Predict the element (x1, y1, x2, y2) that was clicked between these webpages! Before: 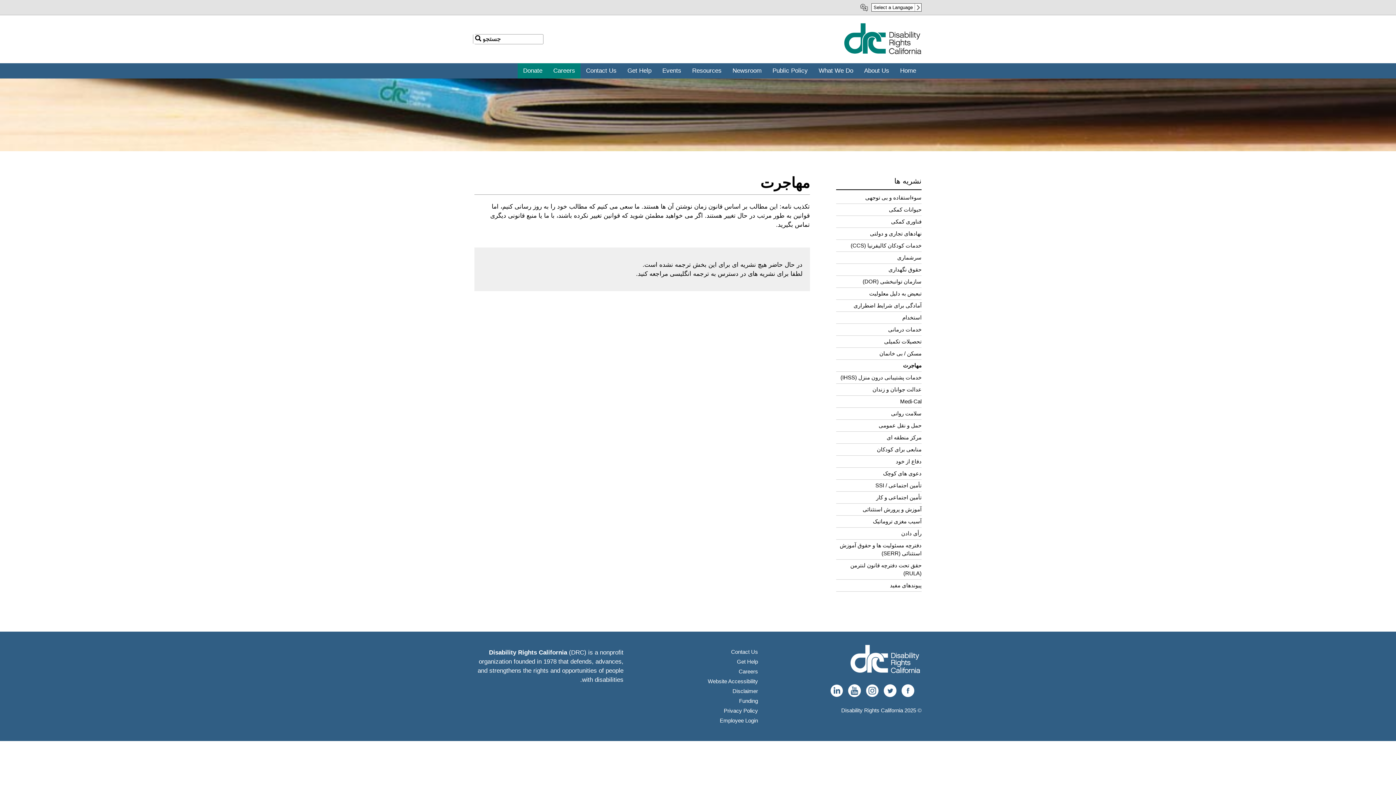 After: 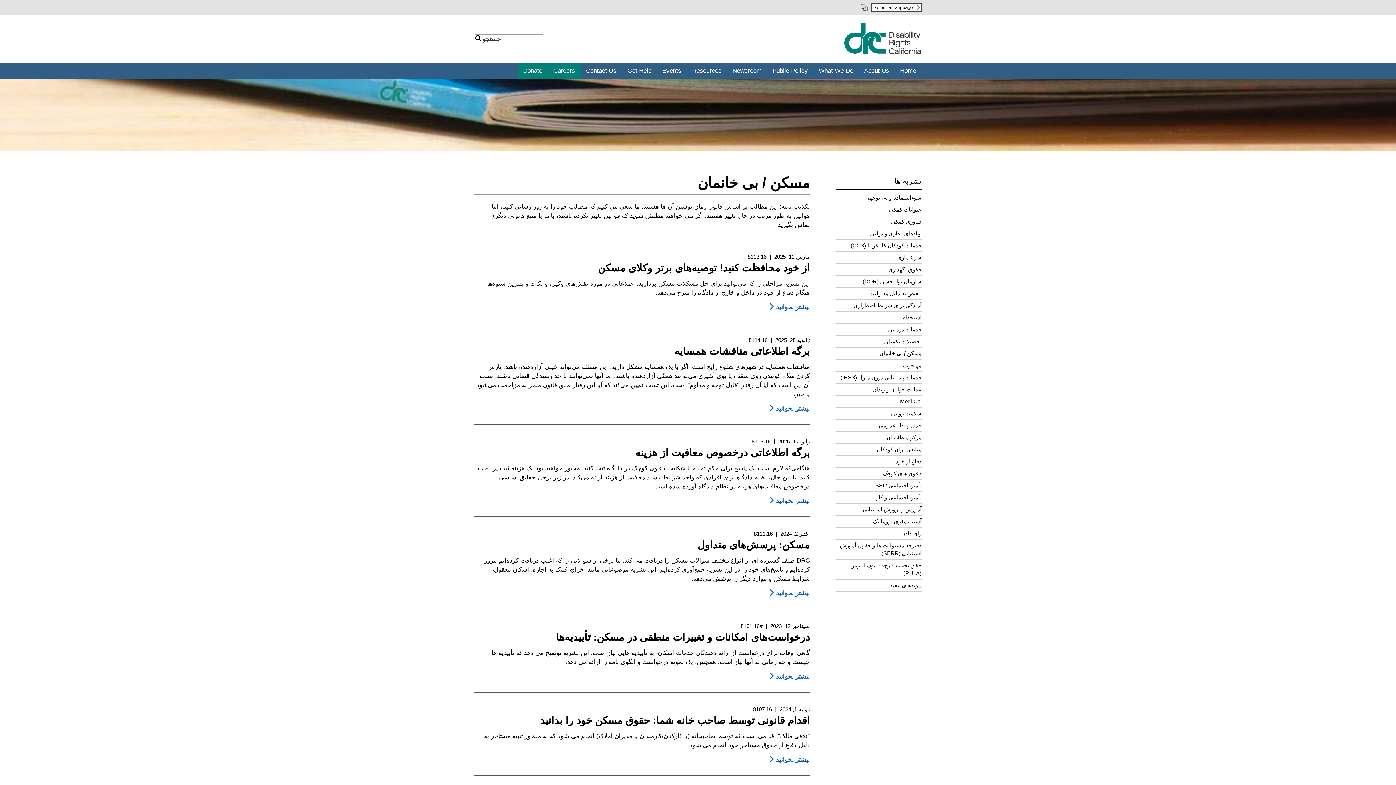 Action: bbox: (836, 349, 921, 357) label: مسکن / بی خانمان